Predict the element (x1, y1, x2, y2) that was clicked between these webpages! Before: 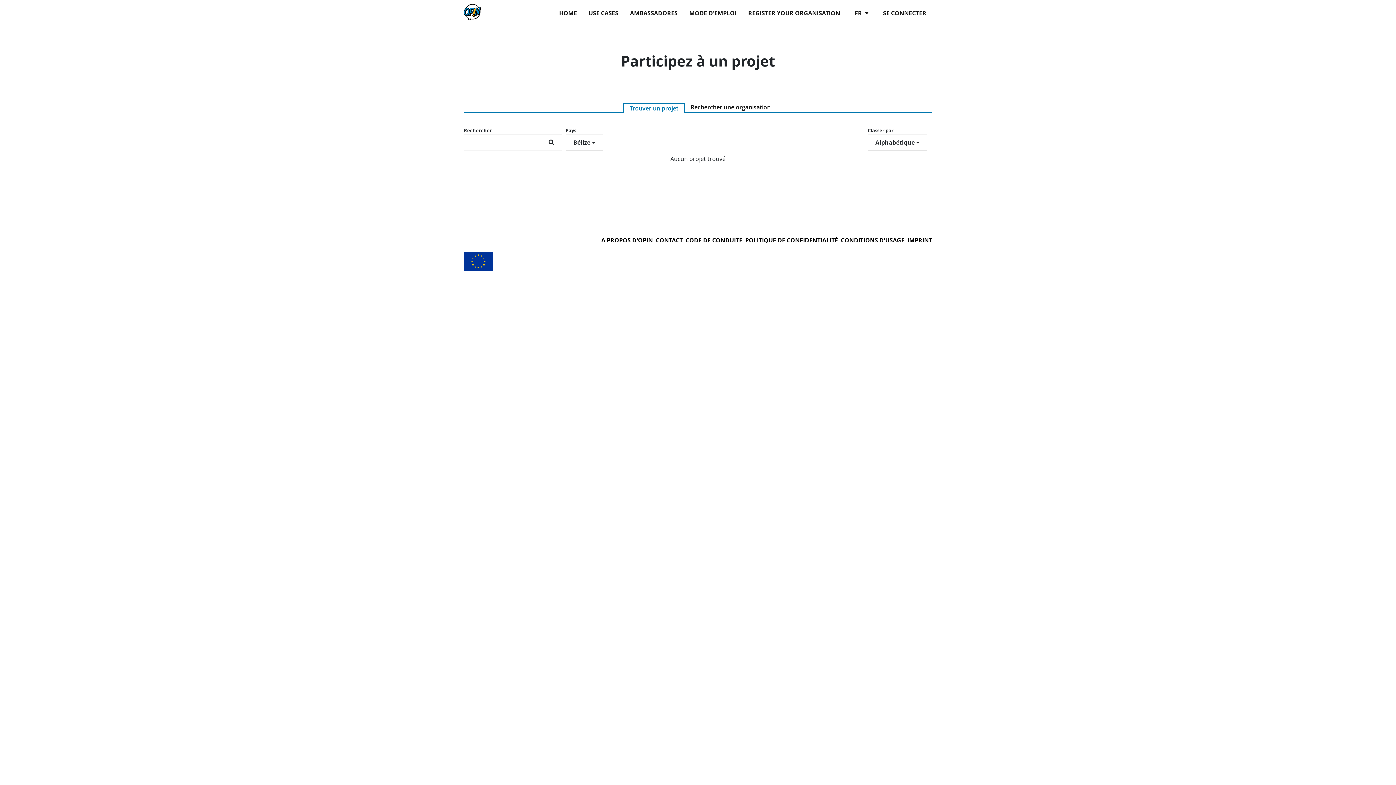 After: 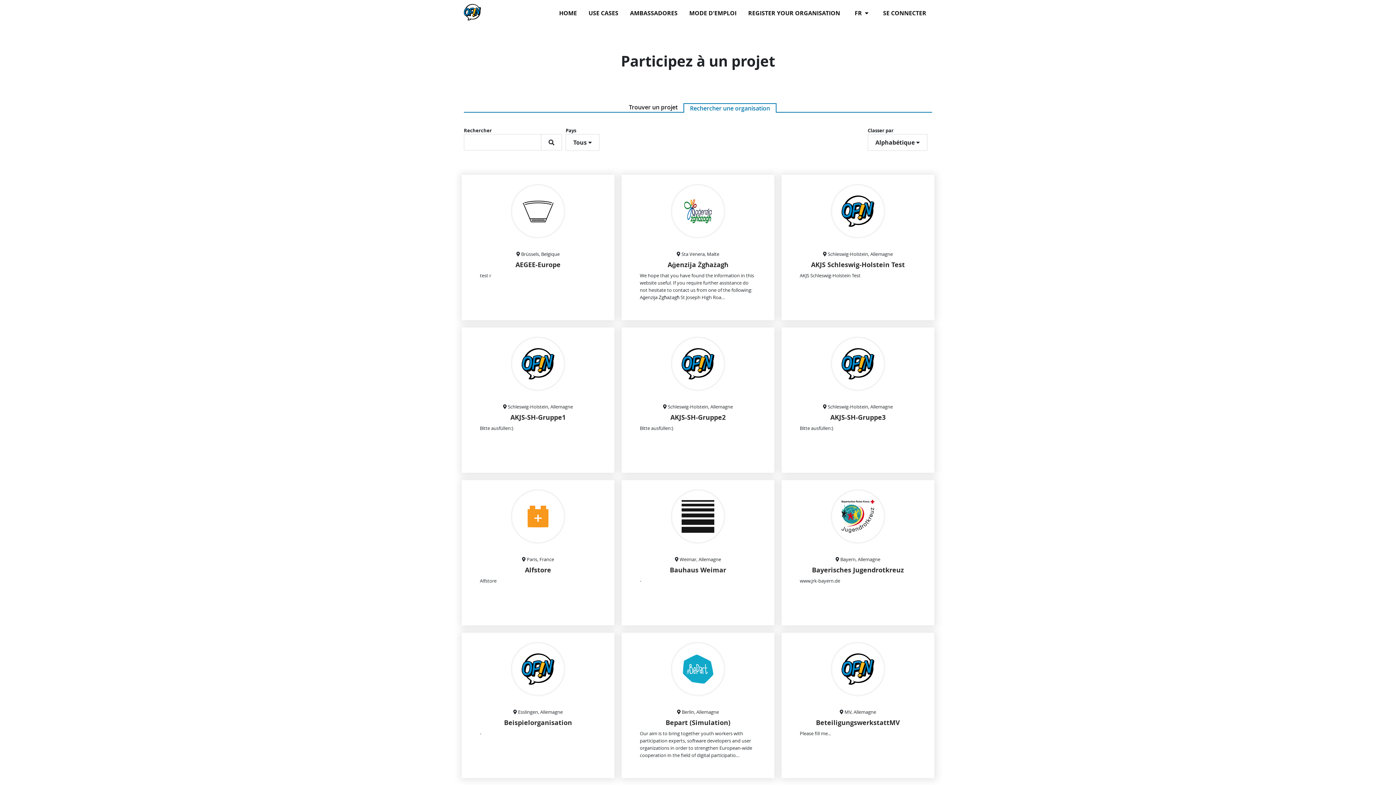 Action: bbox: (685, 100, 776, 114) label: Rechercher une organisation